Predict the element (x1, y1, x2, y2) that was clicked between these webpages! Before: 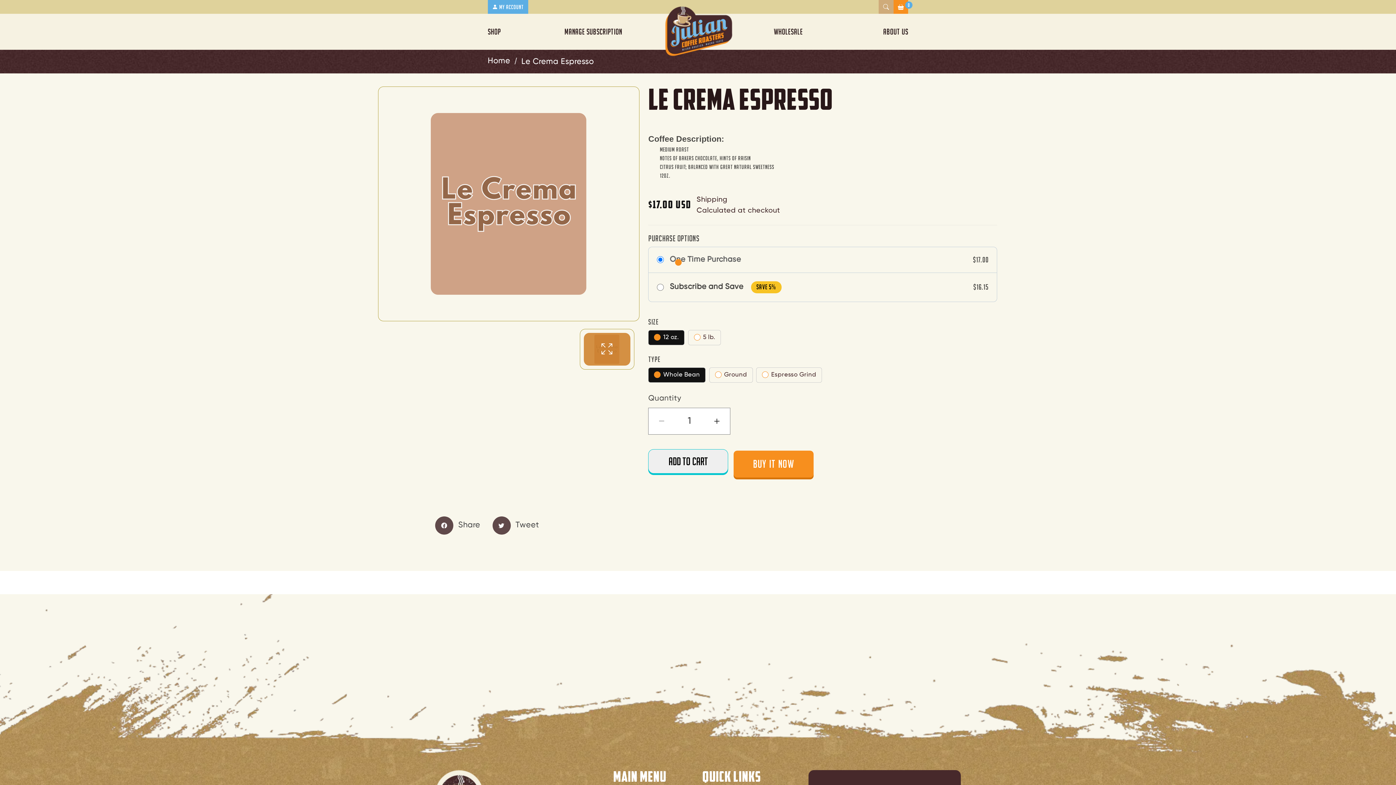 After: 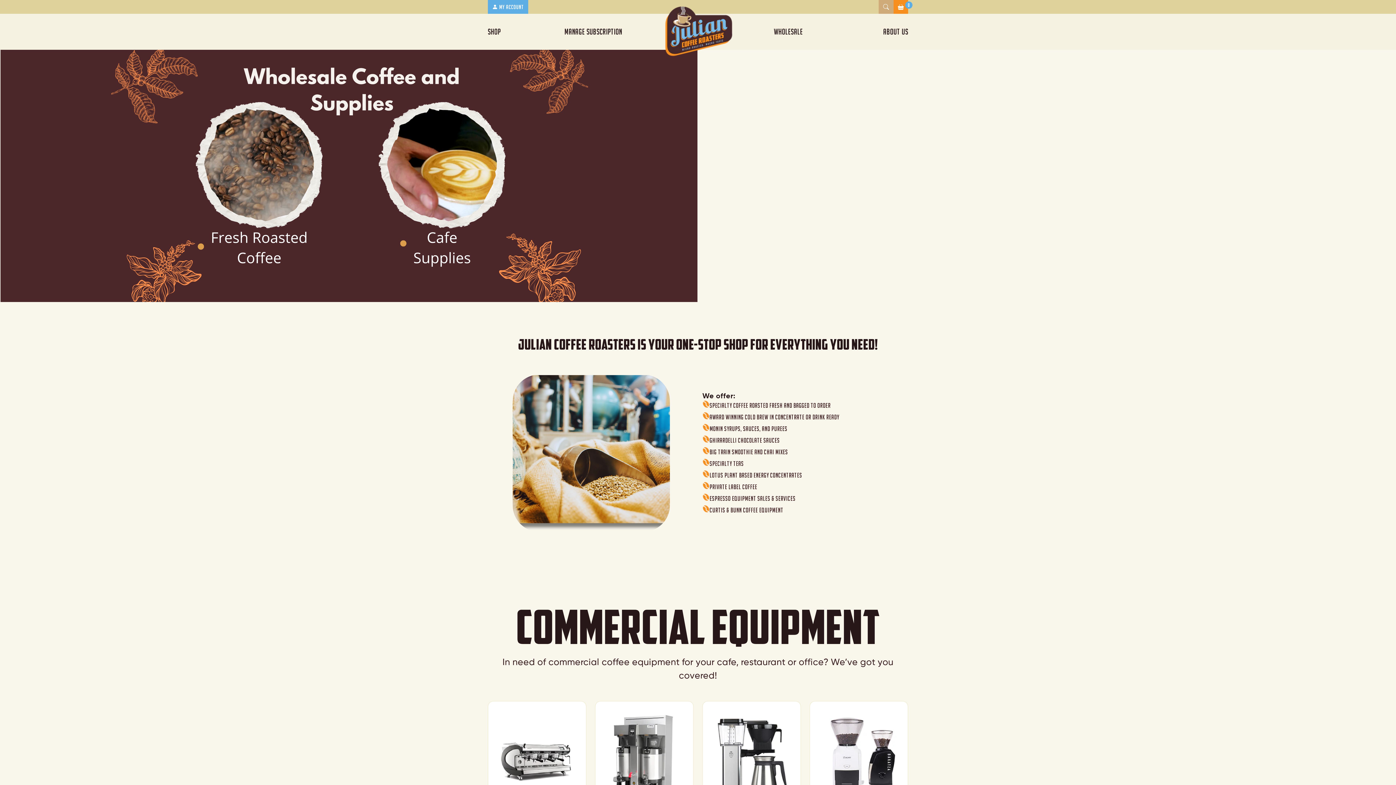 Action: bbox: (774, 27, 803, 36) label: Wholesale